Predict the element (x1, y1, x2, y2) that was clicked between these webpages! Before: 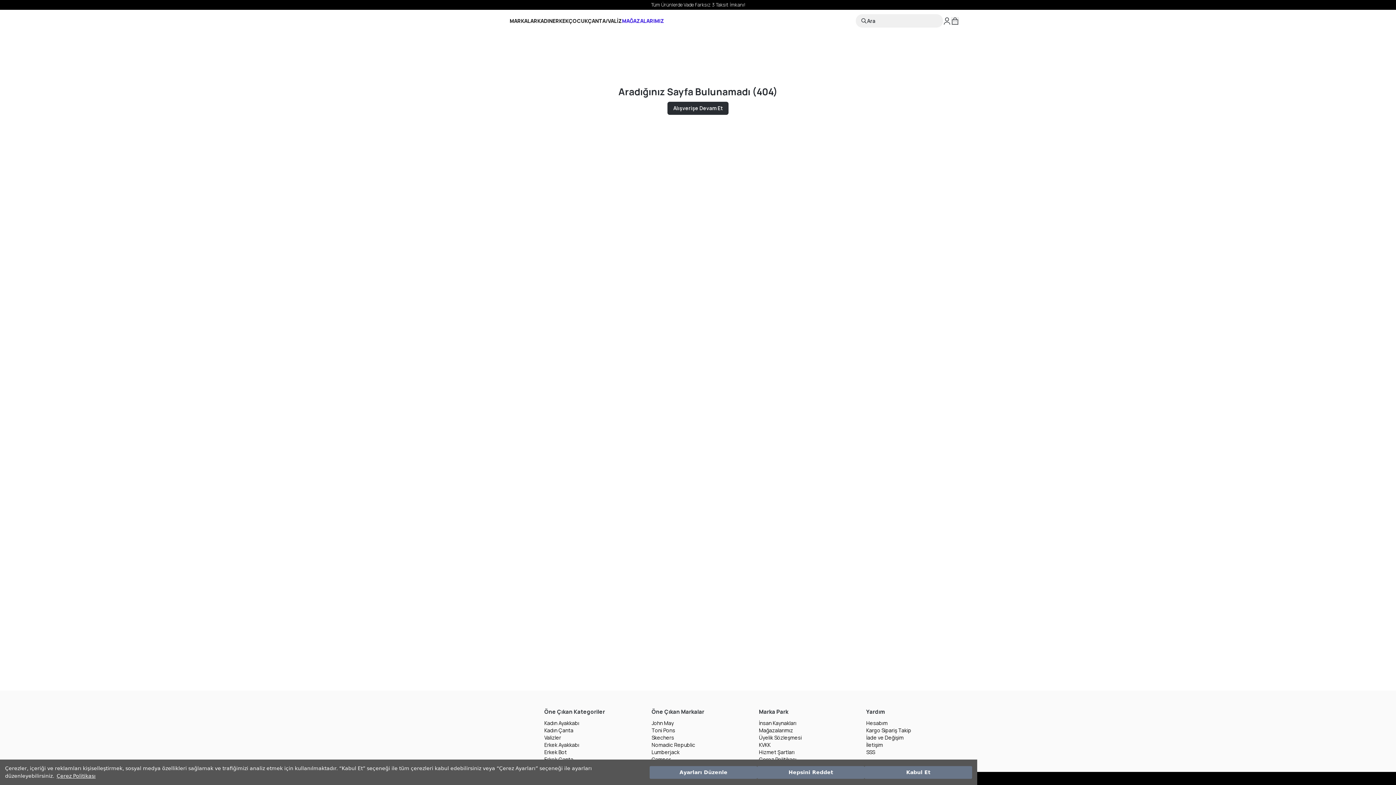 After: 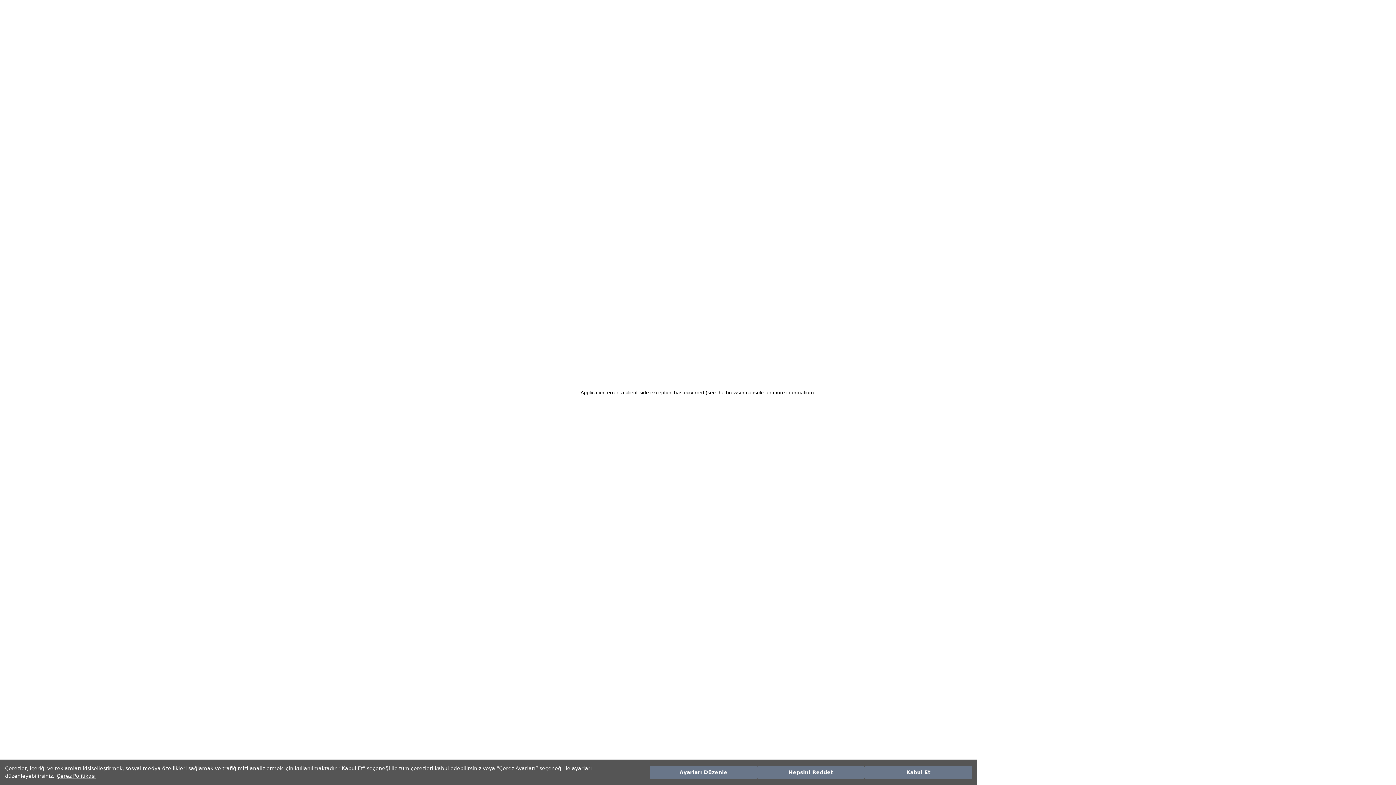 Action: label: Kadın Ayakkabı bbox: (544, 720, 637, 727)